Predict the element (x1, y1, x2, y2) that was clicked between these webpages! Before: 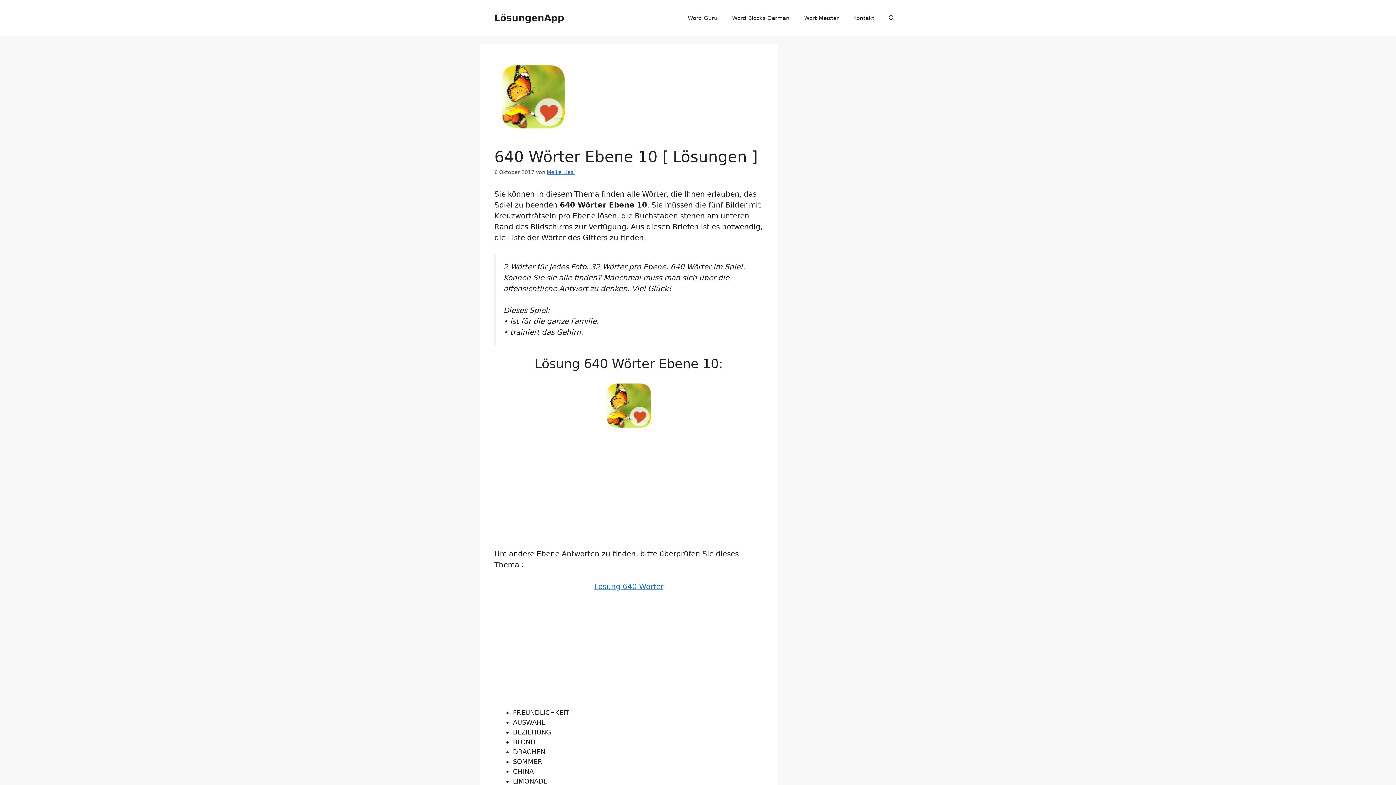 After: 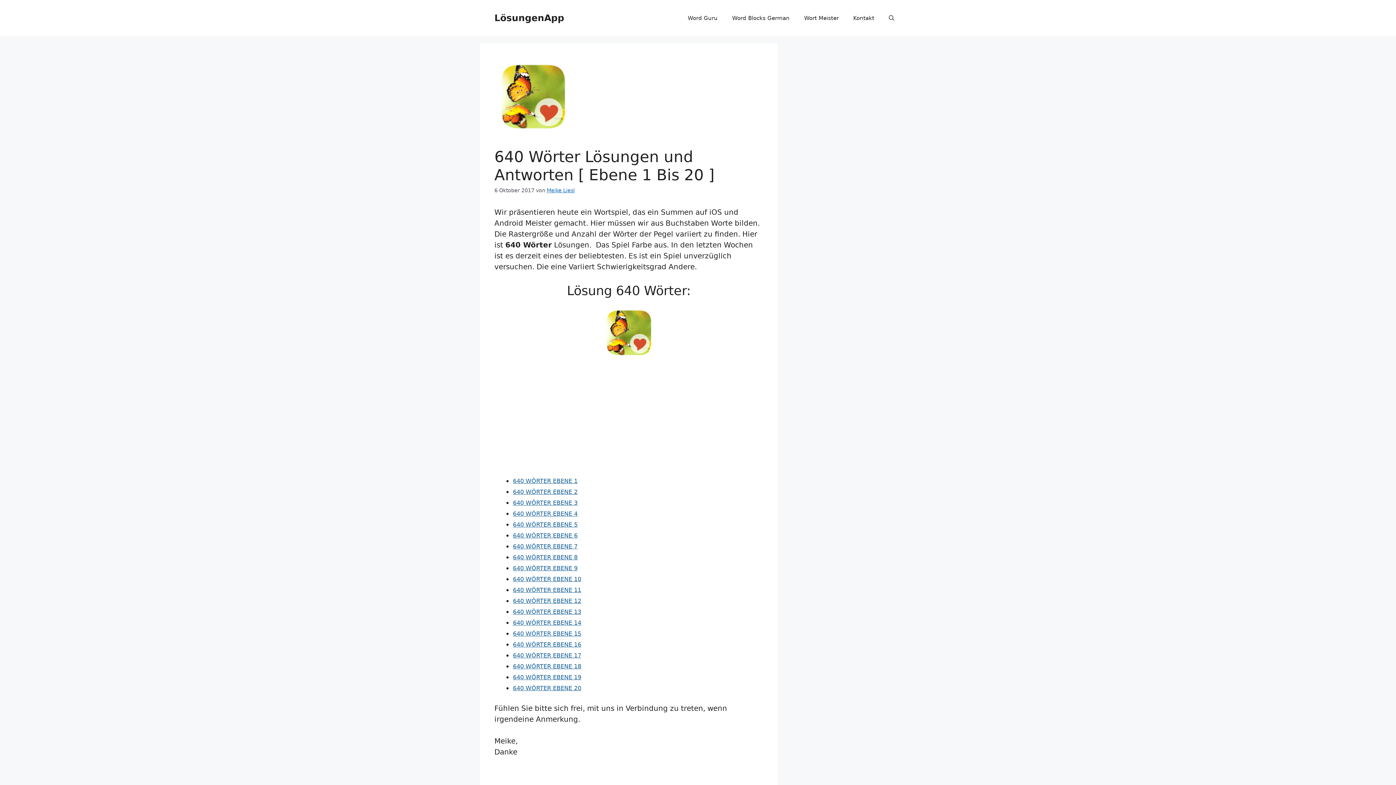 Action: label: Lösung 640 Wörter bbox: (594, 582, 663, 591)